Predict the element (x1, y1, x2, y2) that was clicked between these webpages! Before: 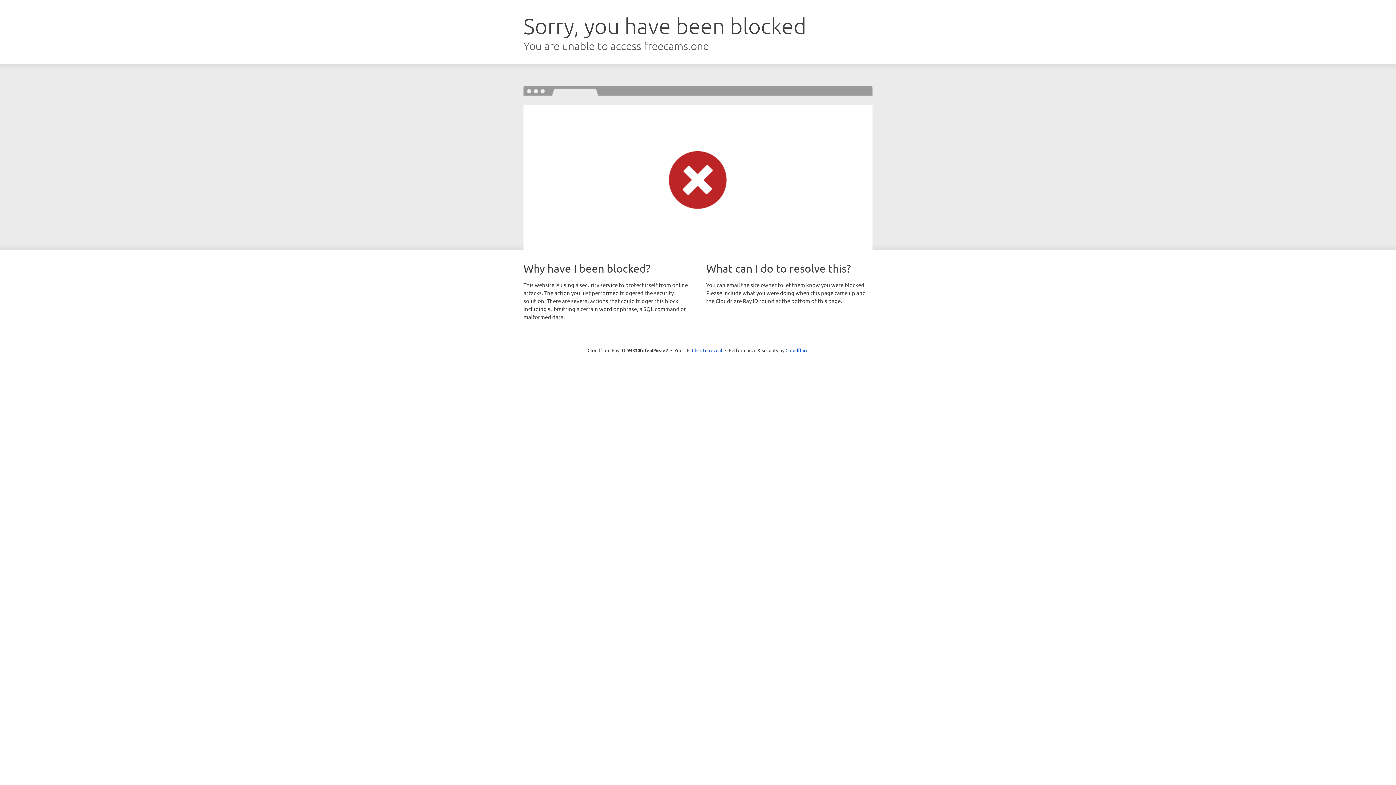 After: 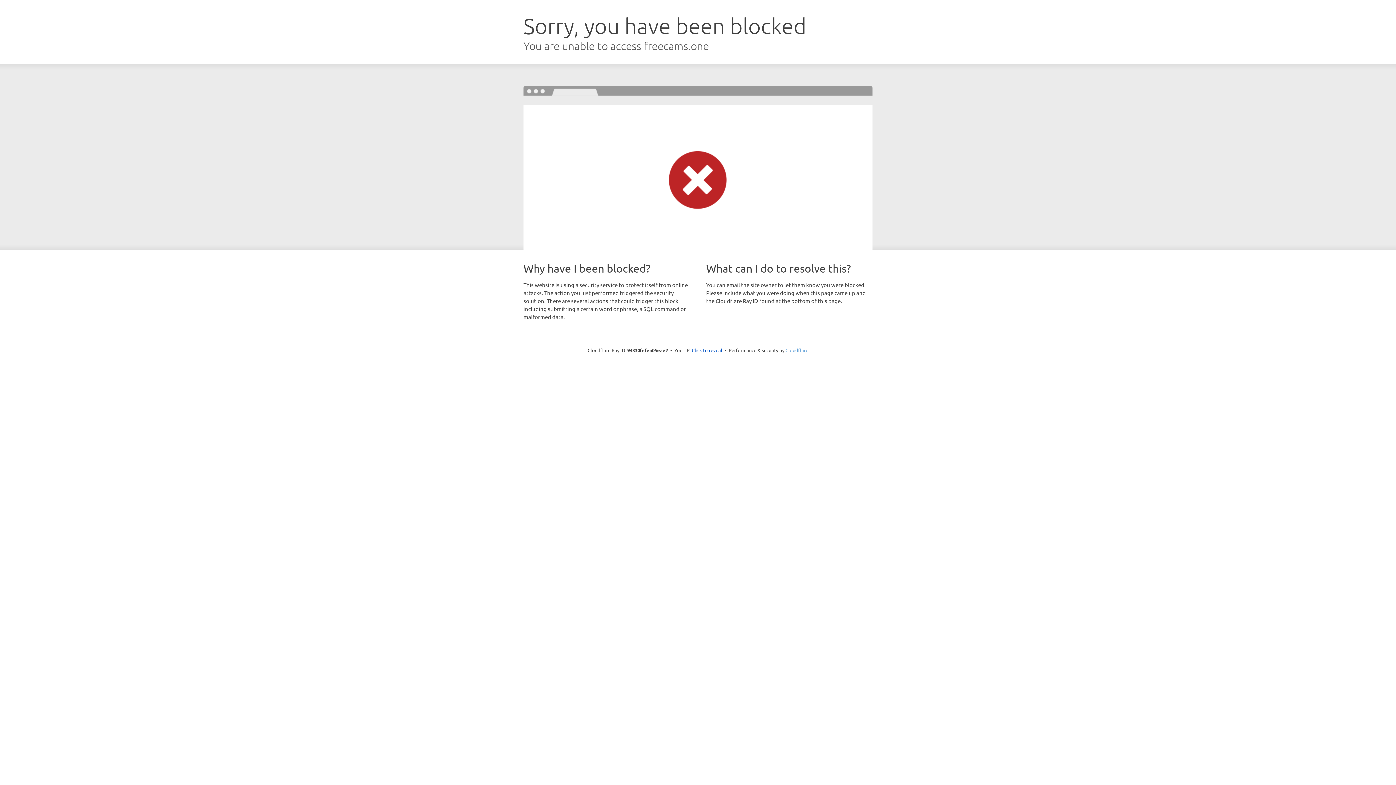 Action: bbox: (785, 347, 808, 353) label: Cloudflare